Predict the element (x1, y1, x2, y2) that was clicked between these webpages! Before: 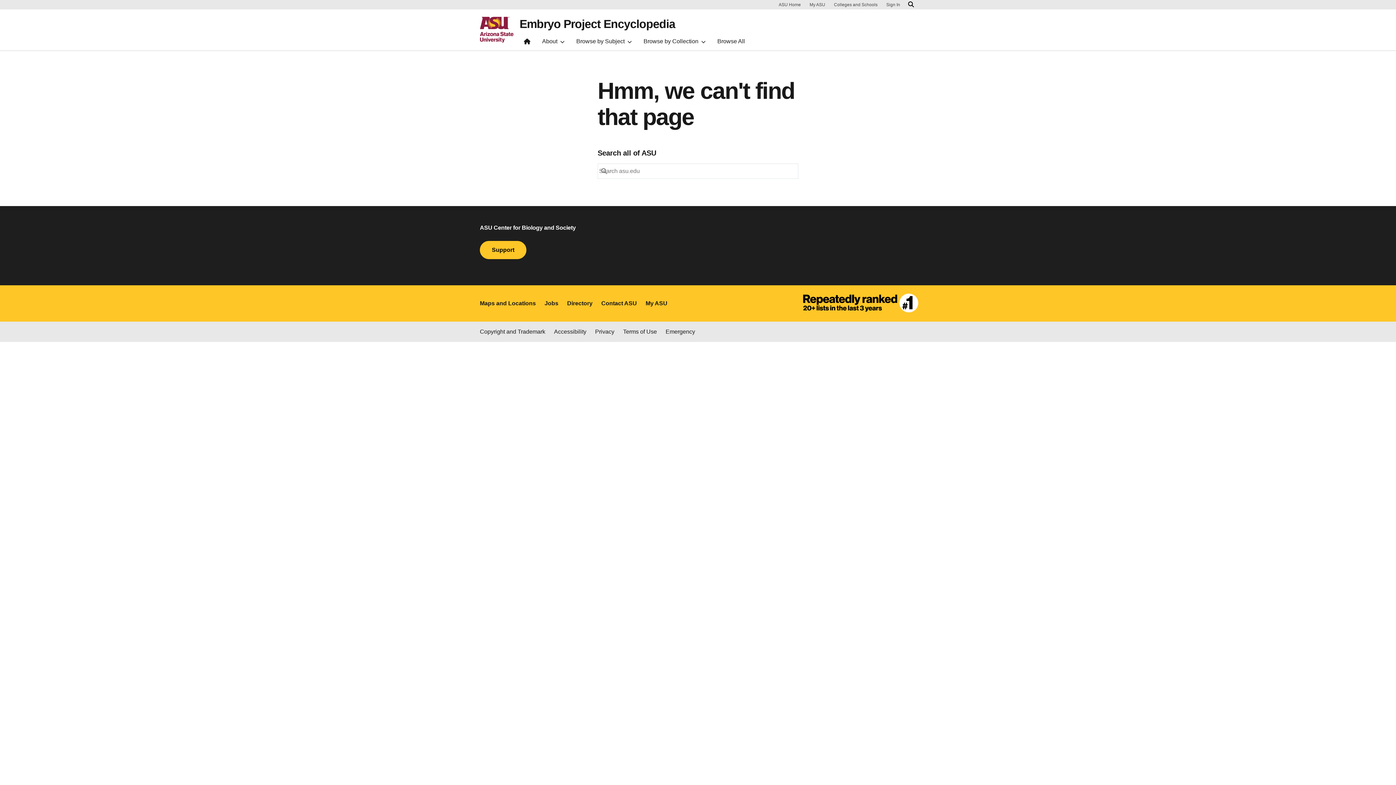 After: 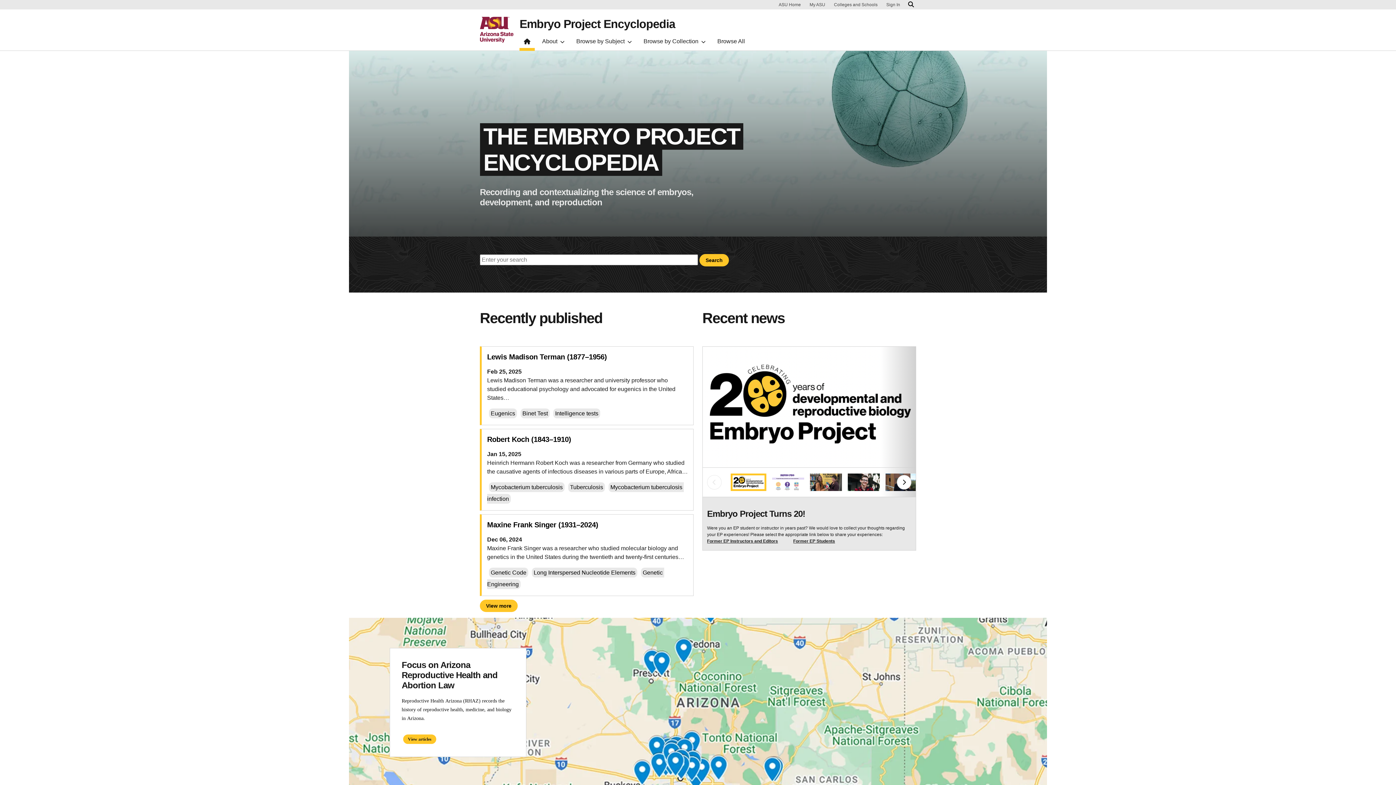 Action: label: Embryo Project Encyclopedia bbox: (519, 18, 675, 29)